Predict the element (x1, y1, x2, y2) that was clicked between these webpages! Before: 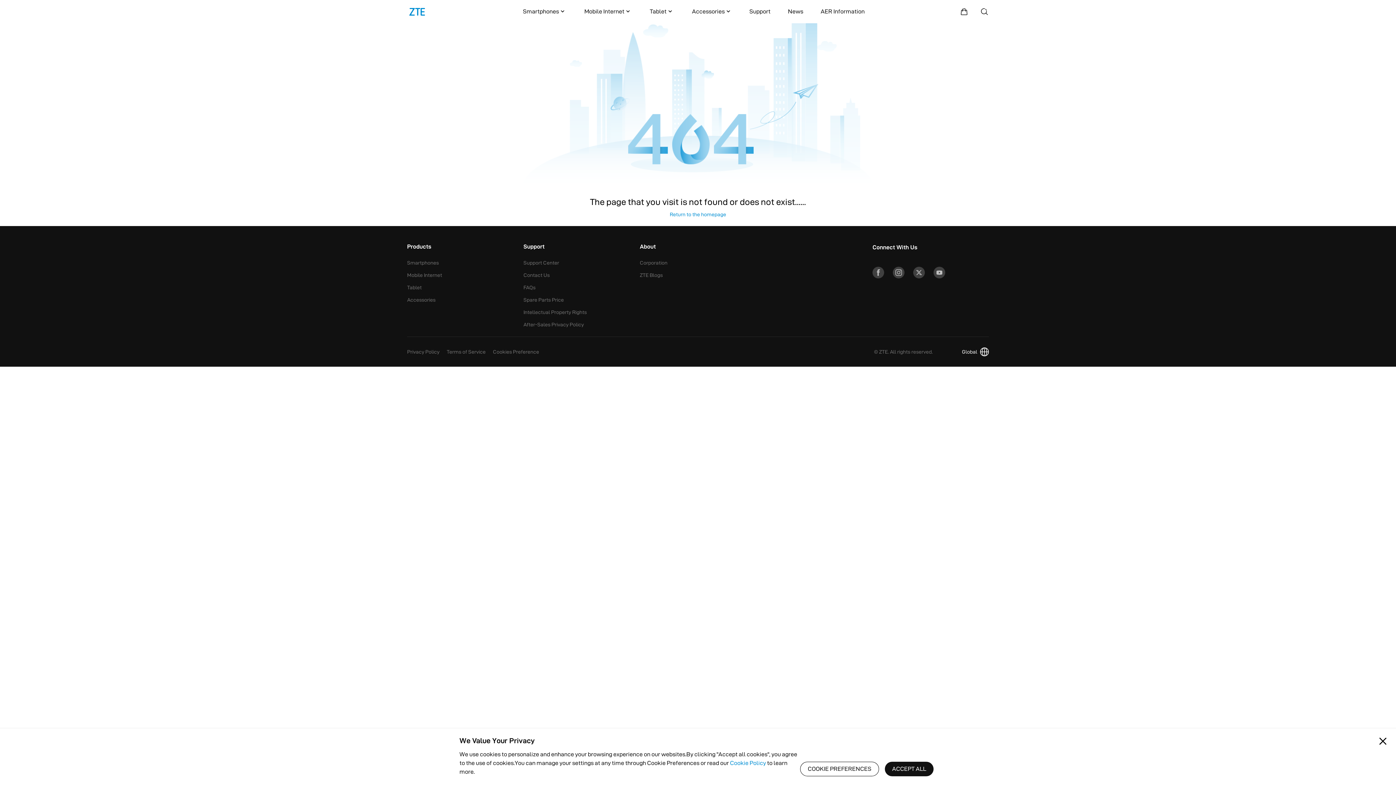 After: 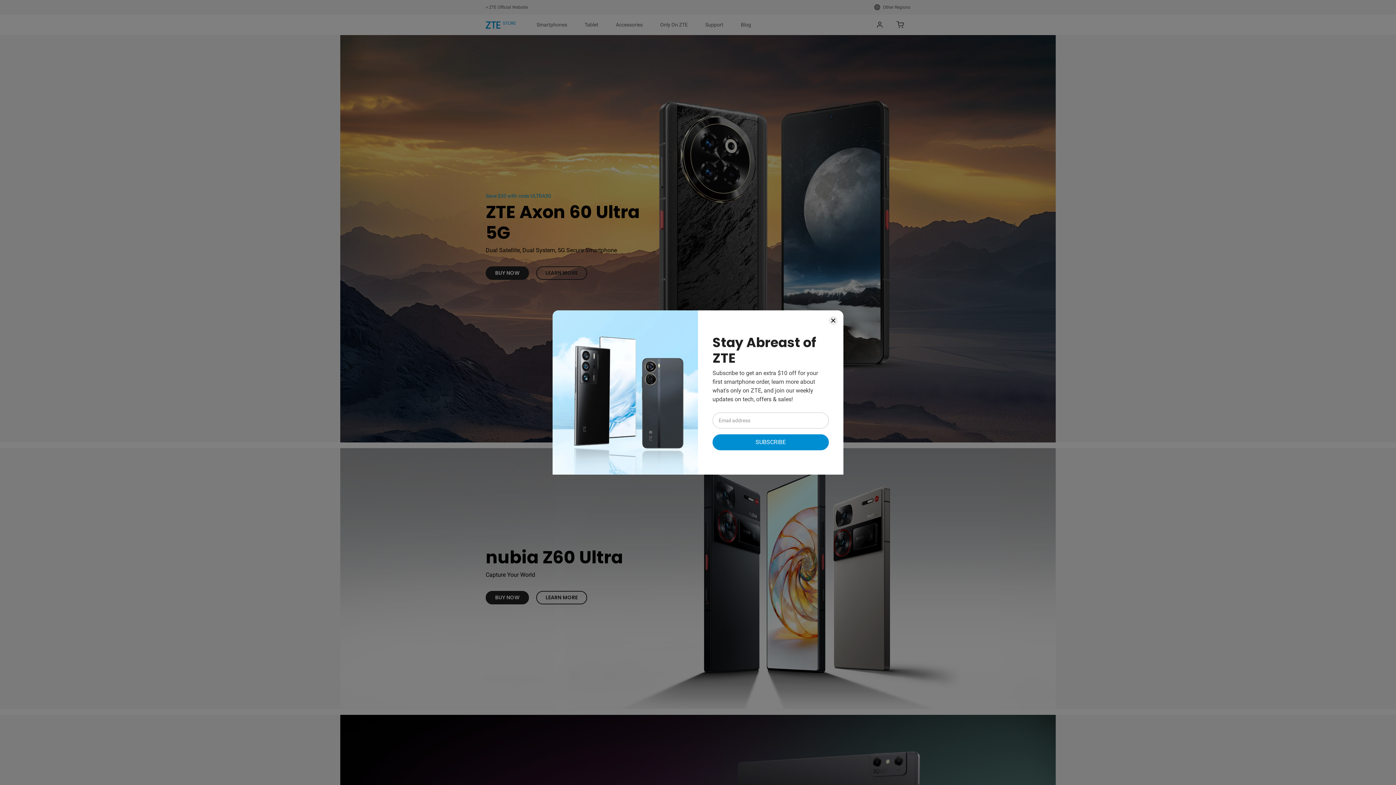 Action: bbox: (954, 0, 974, 23)